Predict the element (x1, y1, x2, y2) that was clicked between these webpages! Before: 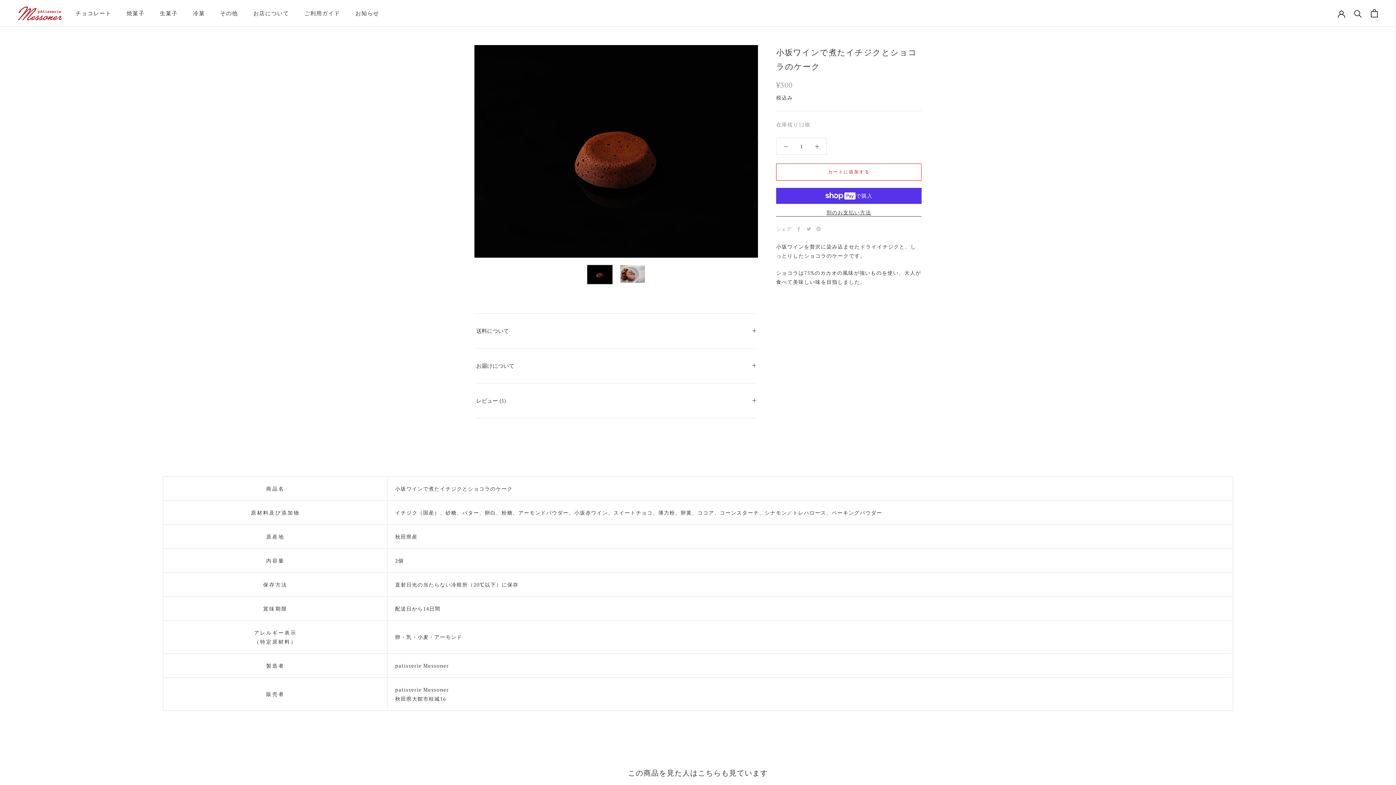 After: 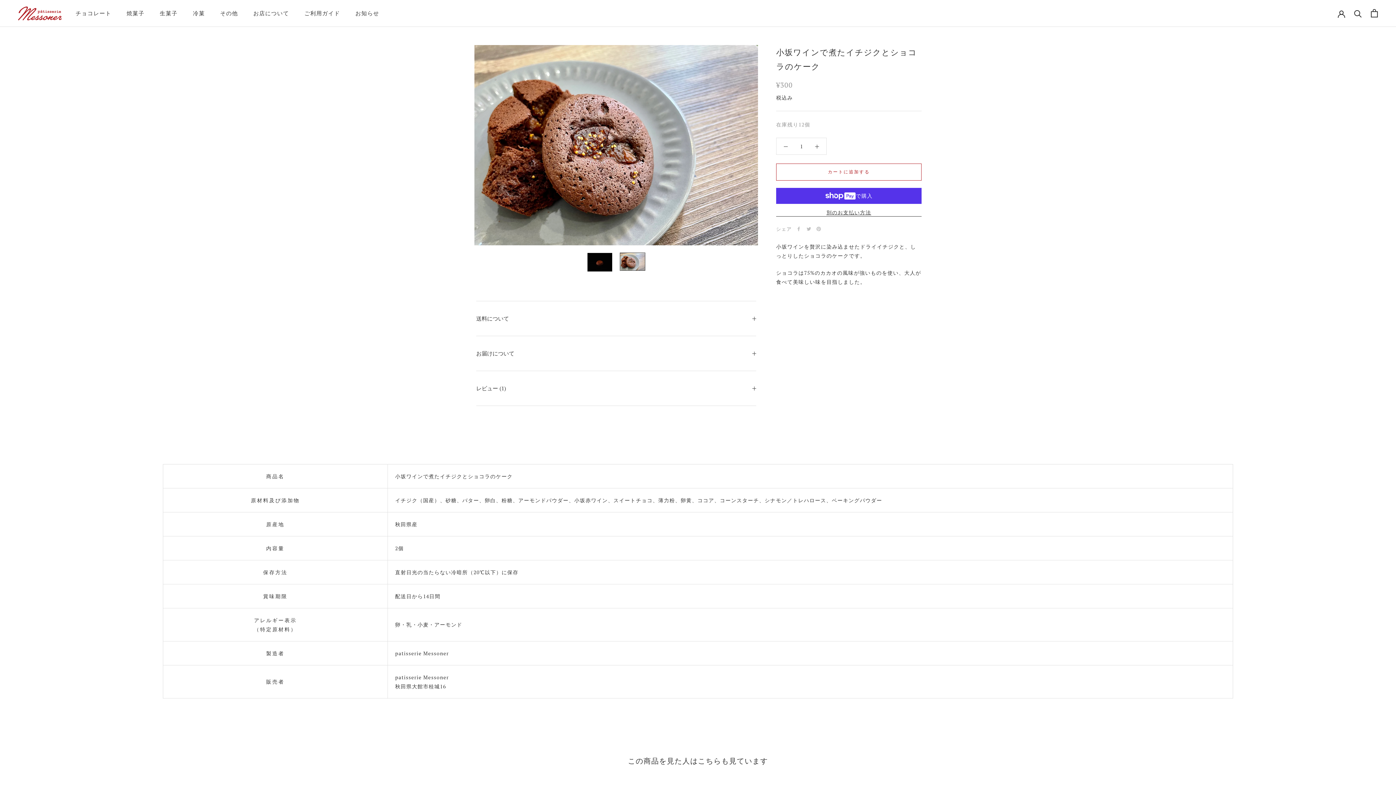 Action: bbox: (620, 264, 645, 283)